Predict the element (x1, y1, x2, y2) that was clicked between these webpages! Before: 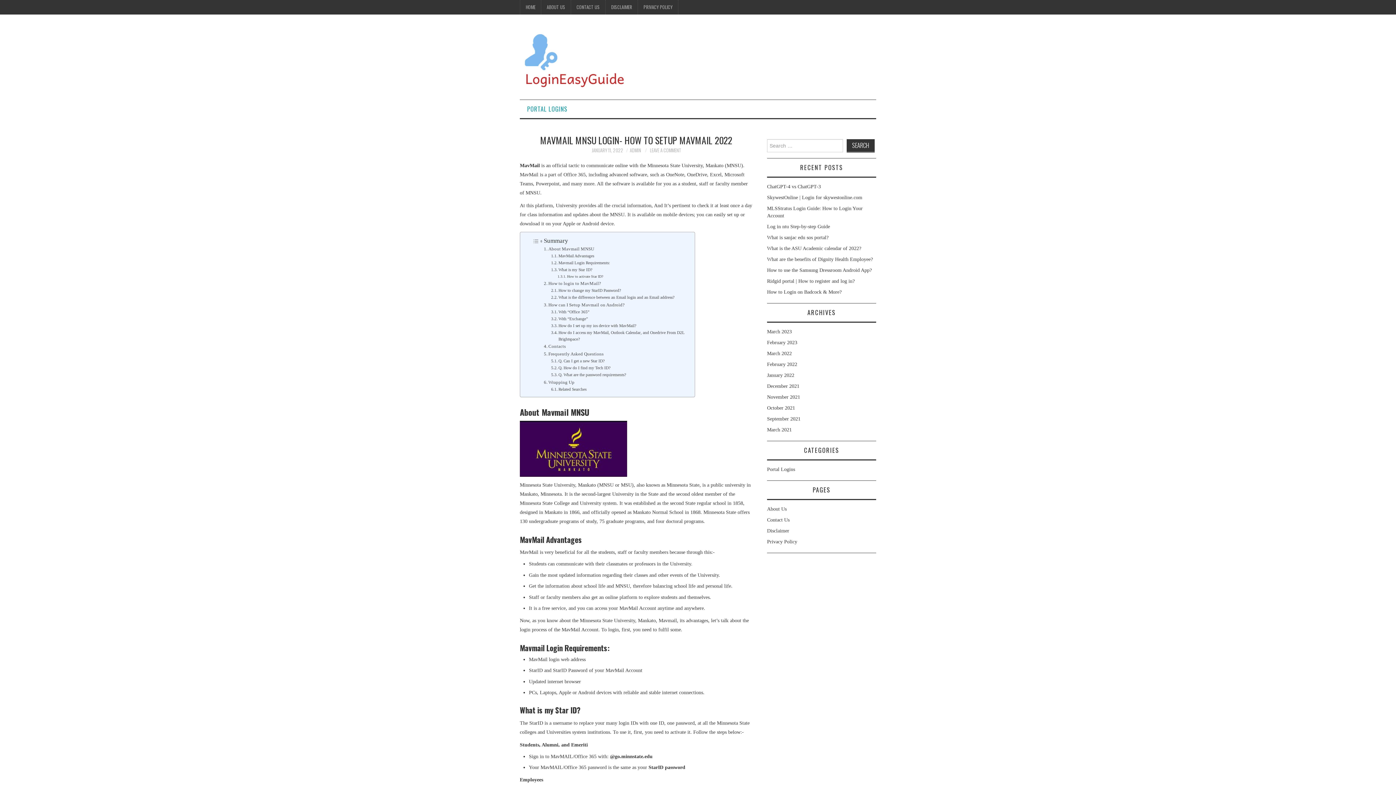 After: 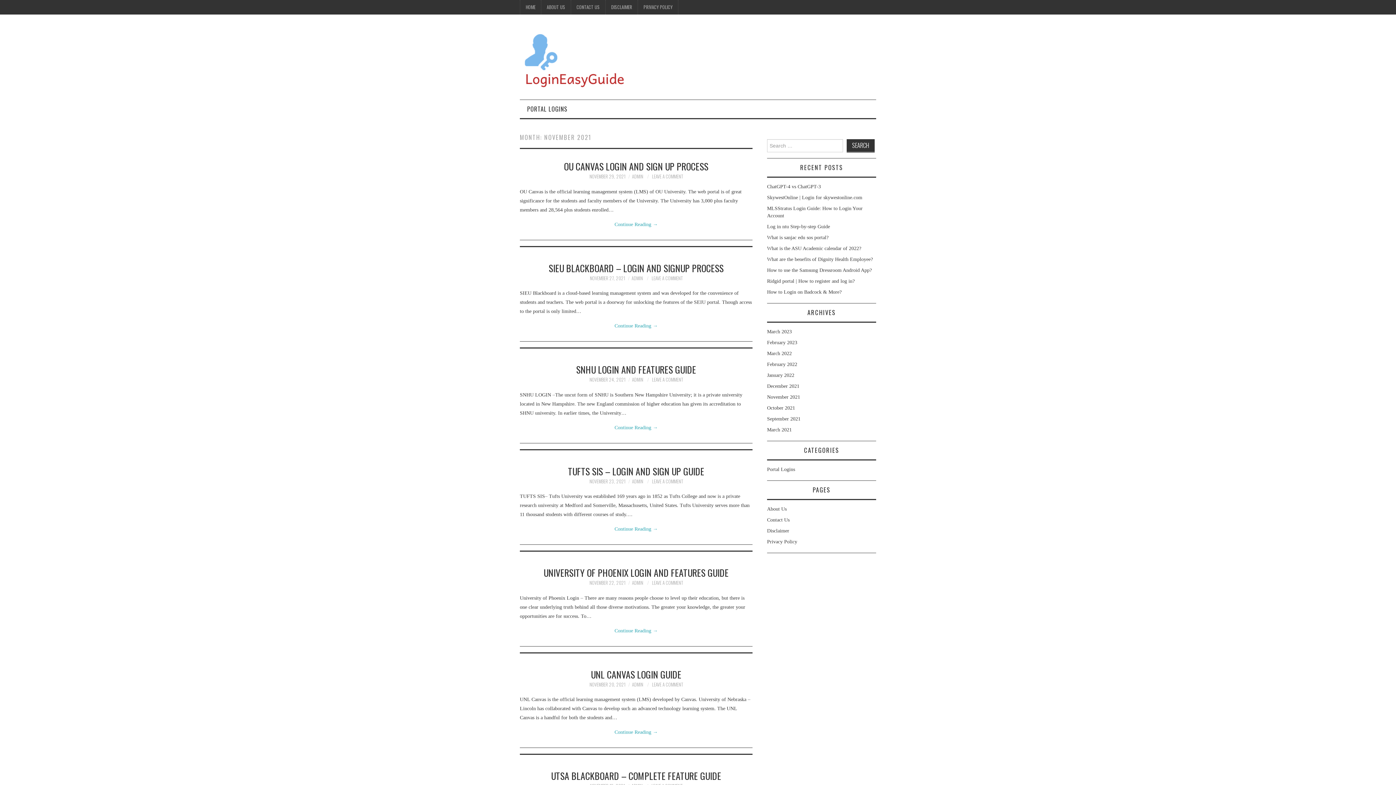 Action: bbox: (767, 394, 800, 400) label: November 2021